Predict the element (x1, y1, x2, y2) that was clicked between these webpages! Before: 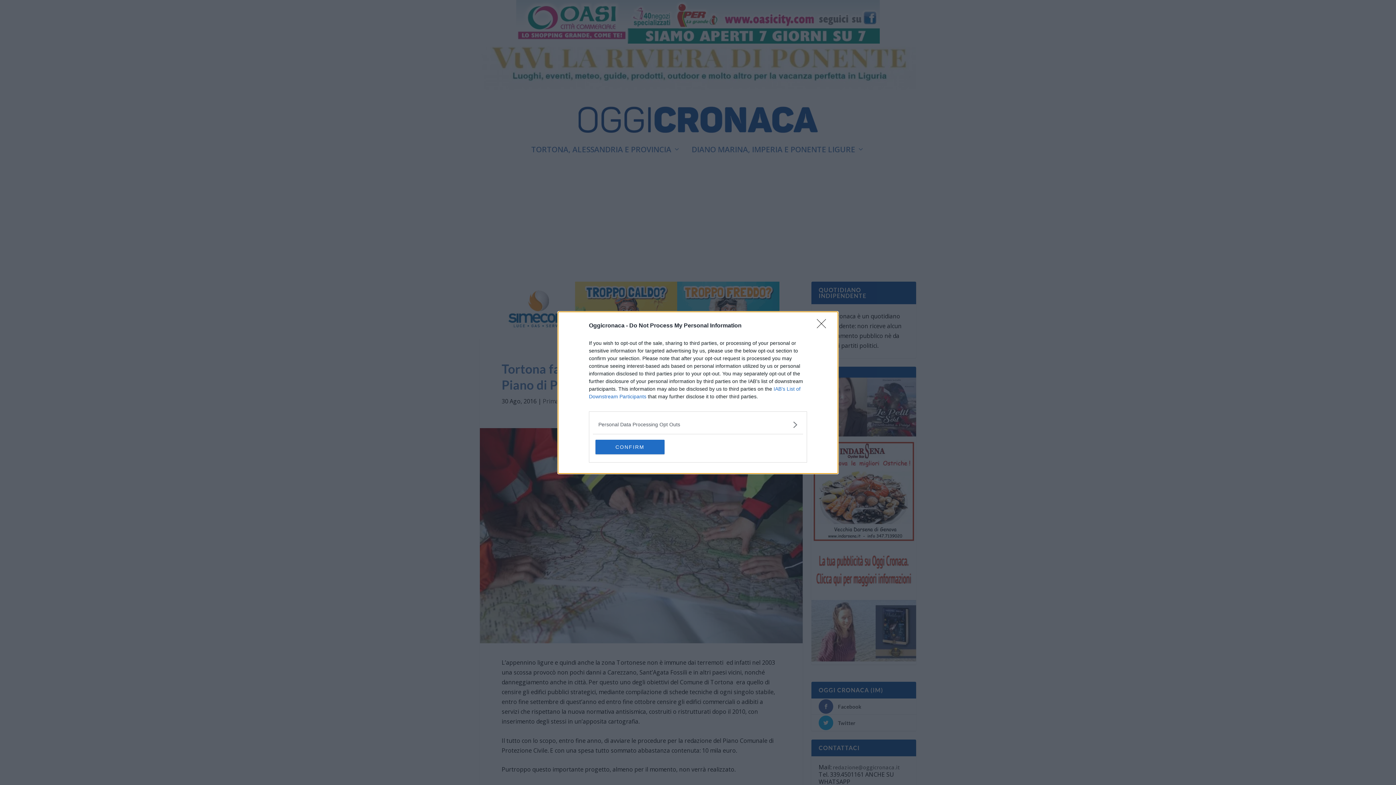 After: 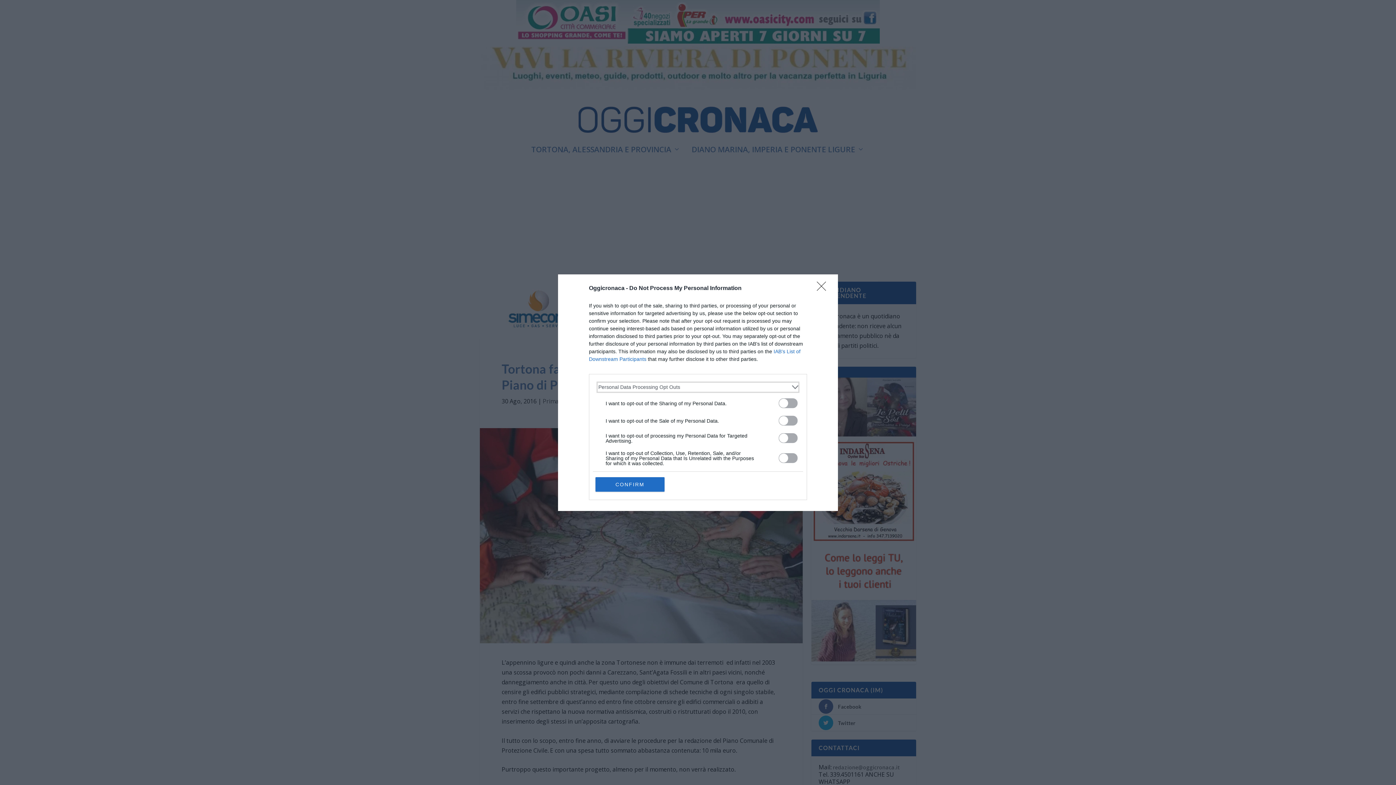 Action: label: Opt-Outs bbox: (598, 420, 797, 428)